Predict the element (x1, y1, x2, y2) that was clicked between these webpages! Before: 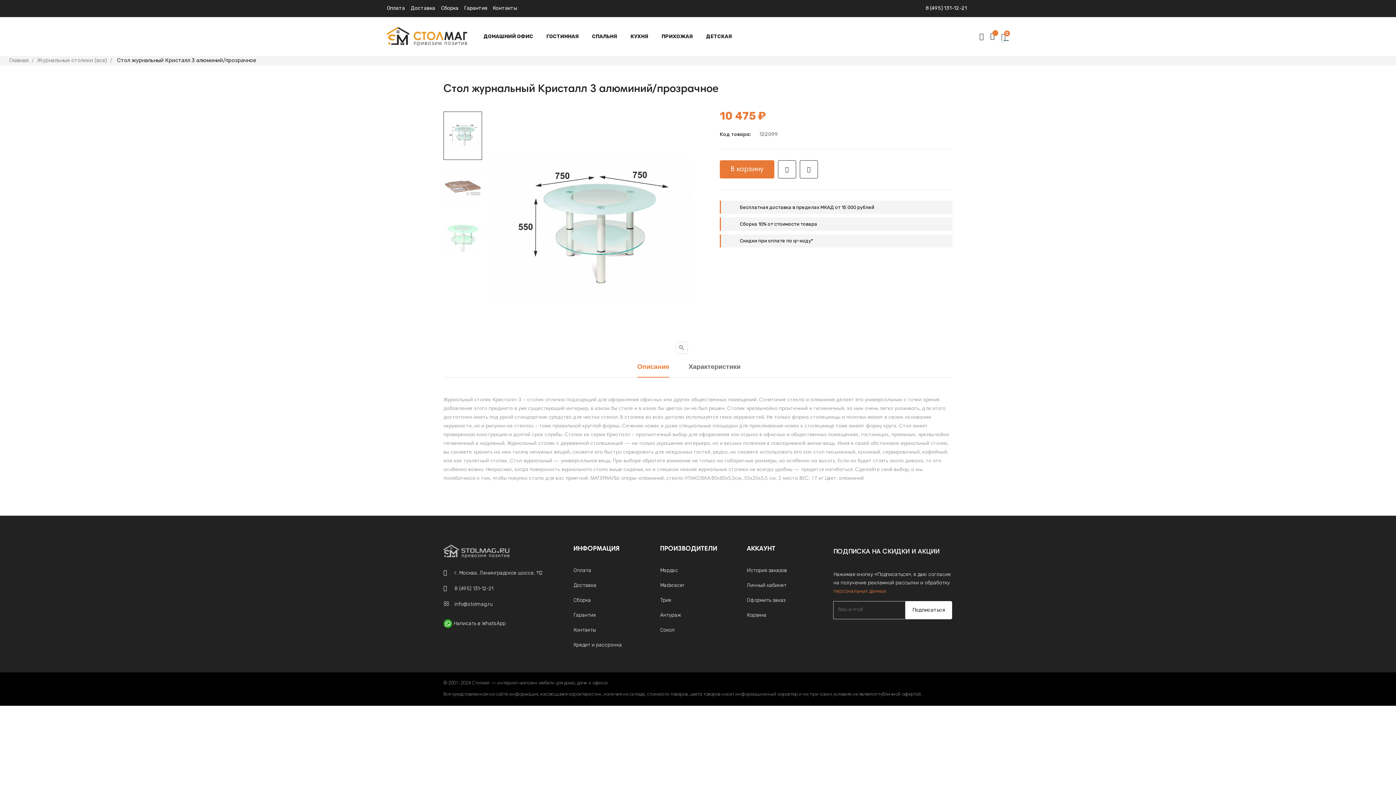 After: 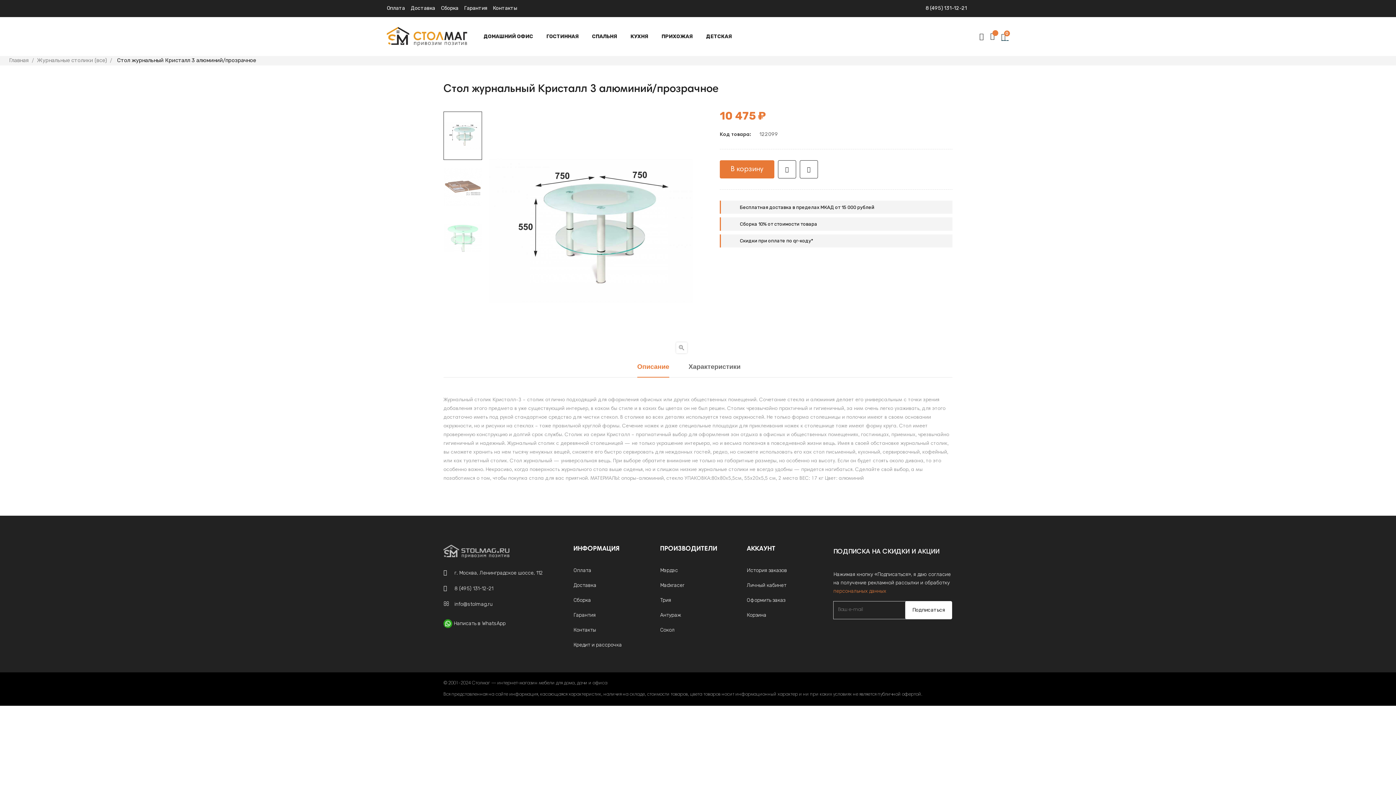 Action: label: Стол журнальный Кристалл 3 алюминий/прозрачное bbox: (117, 57, 256, 63)